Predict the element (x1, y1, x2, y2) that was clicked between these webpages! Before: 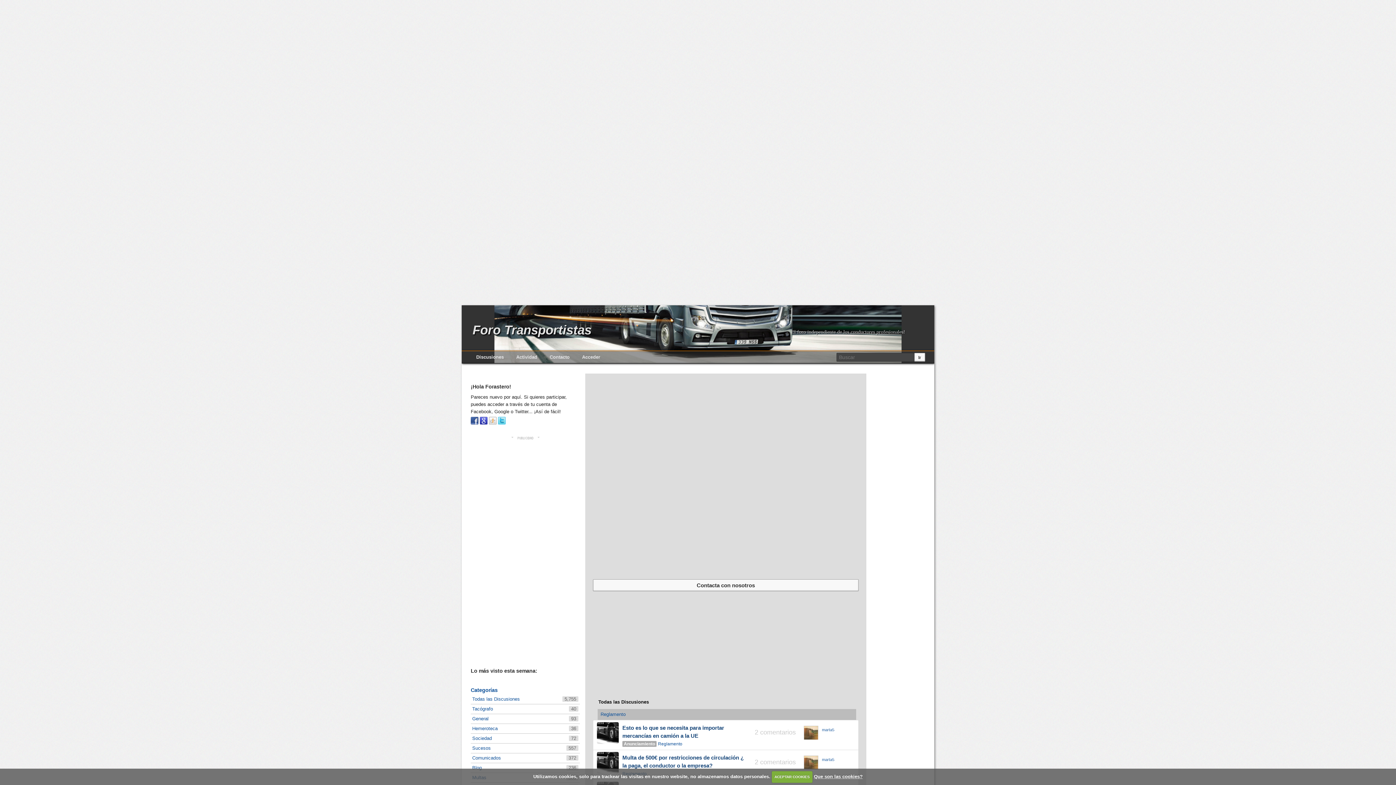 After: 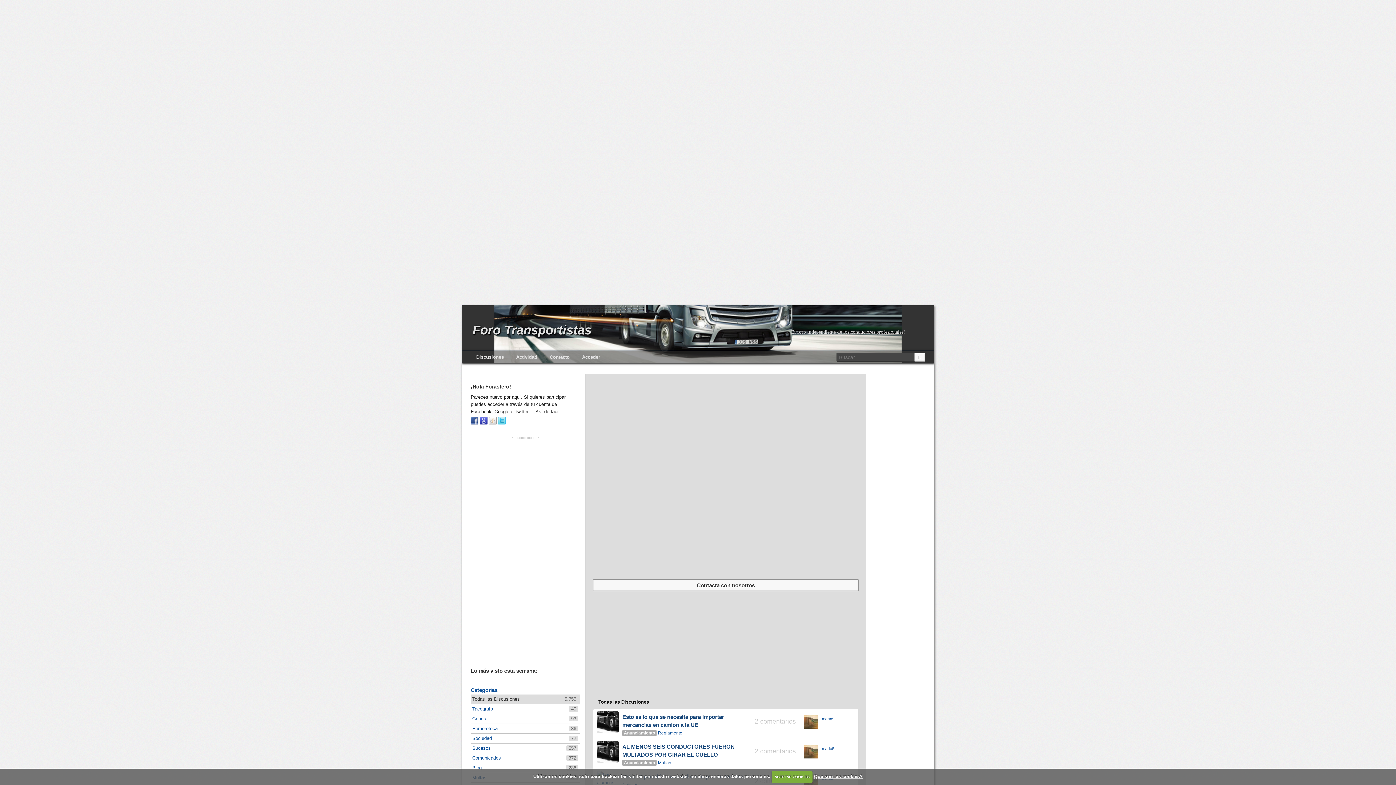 Action: bbox: (472, 695, 520, 703) label: Todas las Discusiones